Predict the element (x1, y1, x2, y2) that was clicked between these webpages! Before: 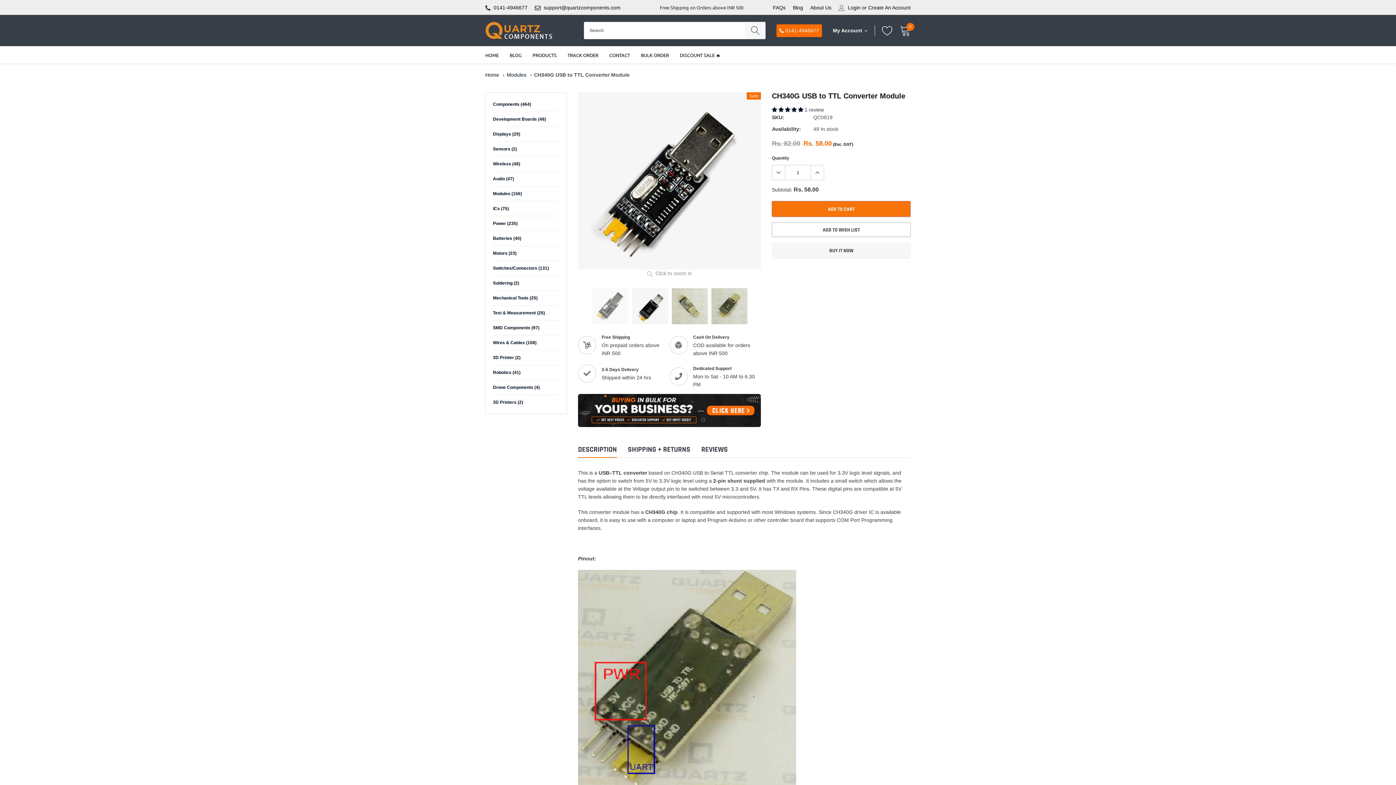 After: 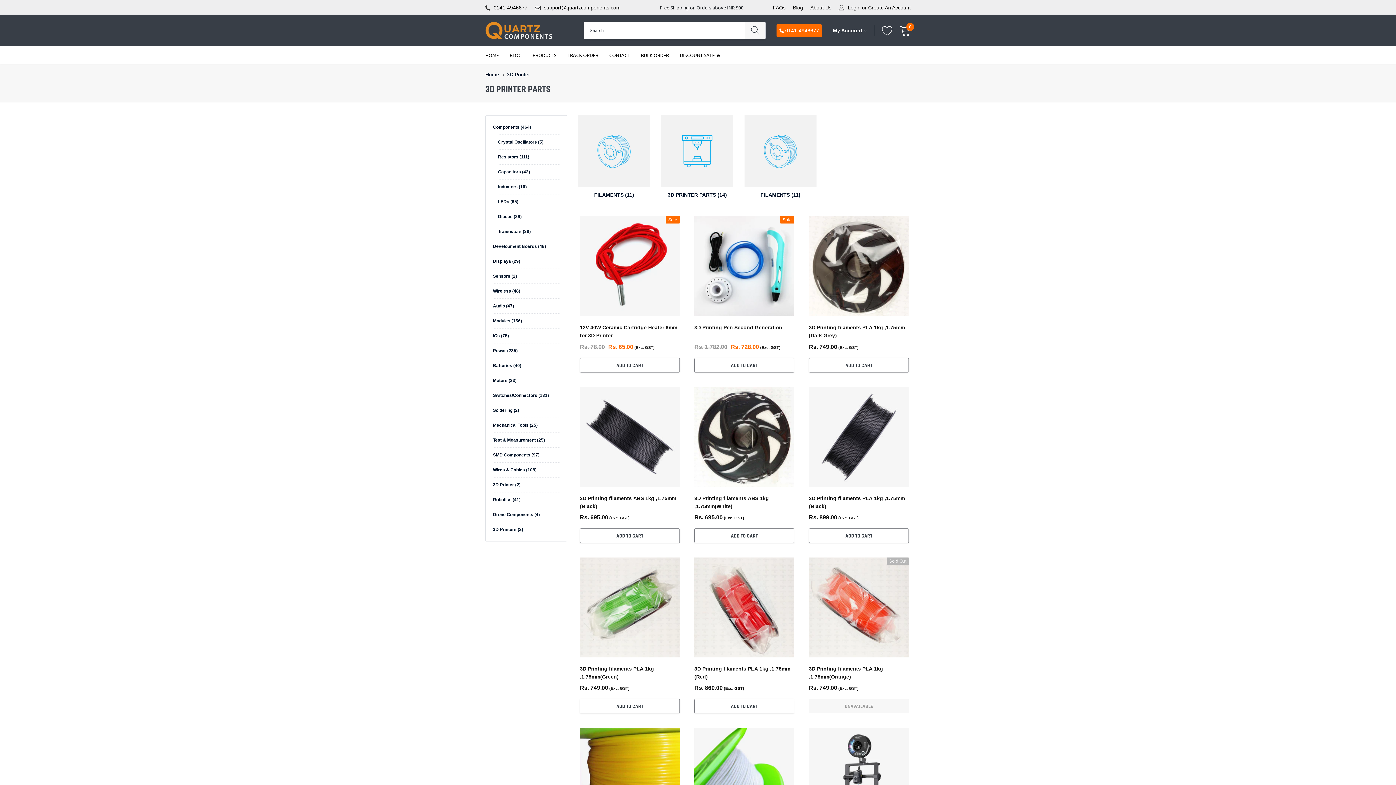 Action: label: 3D Printers (2) bbox: (493, 399, 523, 405)